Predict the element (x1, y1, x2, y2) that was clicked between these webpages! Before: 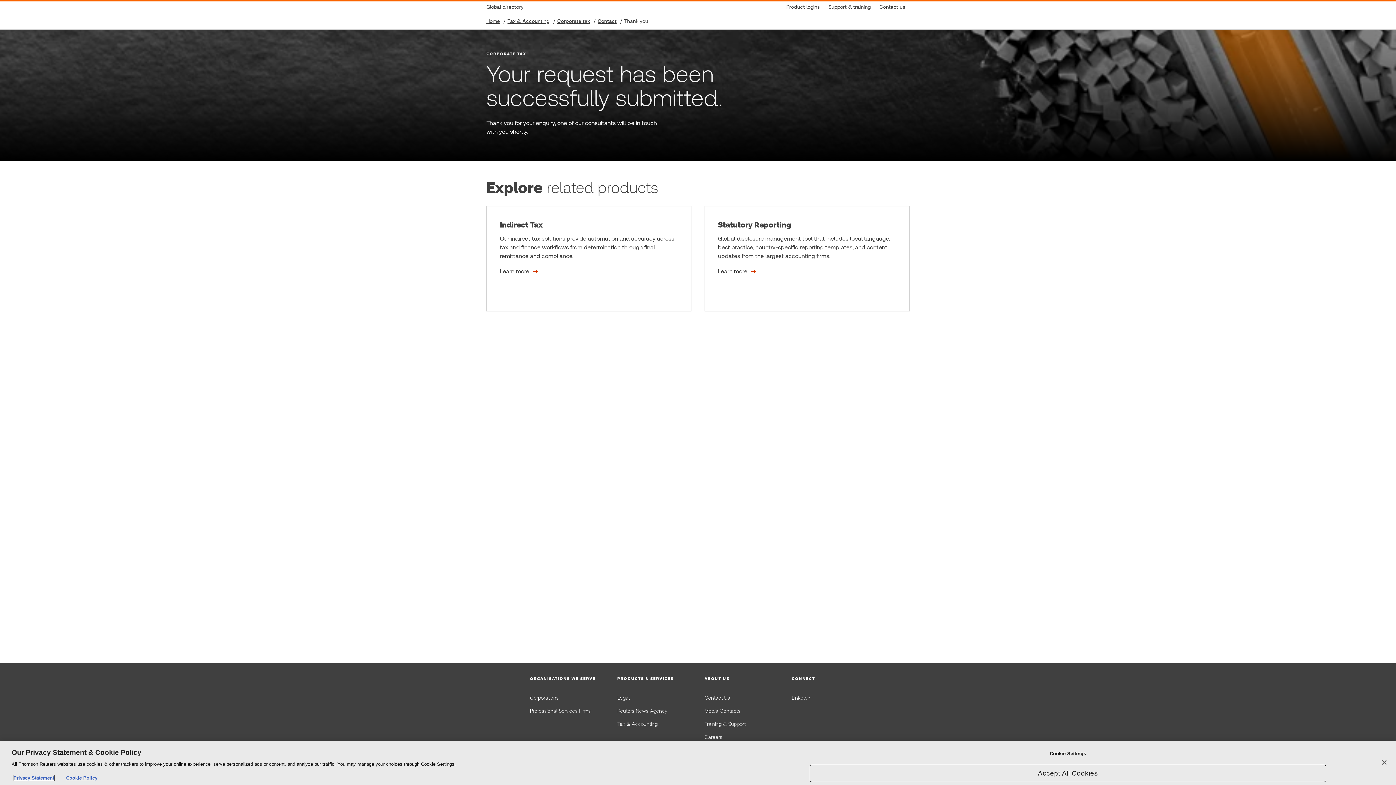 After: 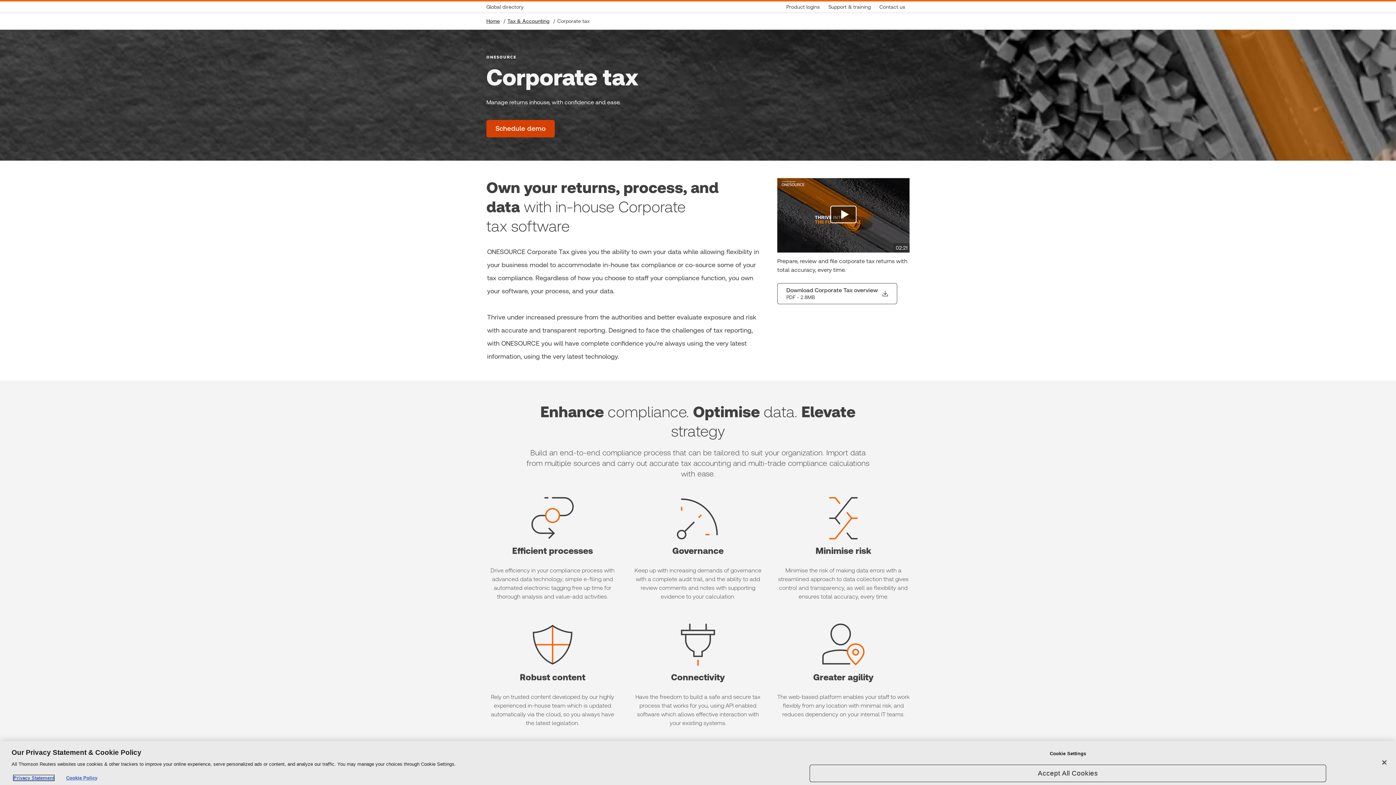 Action: bbox: (557, 18, 590, 24) label: Corporate tax